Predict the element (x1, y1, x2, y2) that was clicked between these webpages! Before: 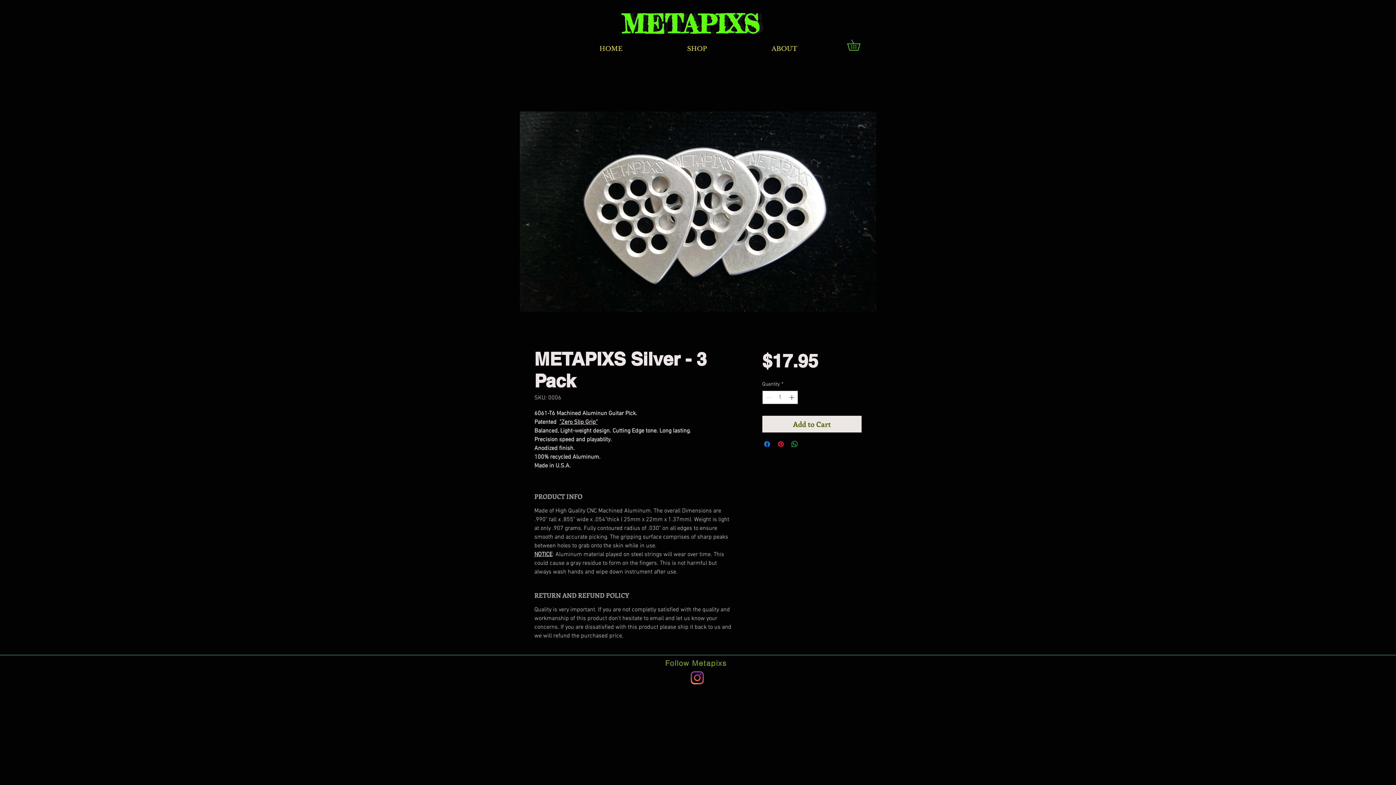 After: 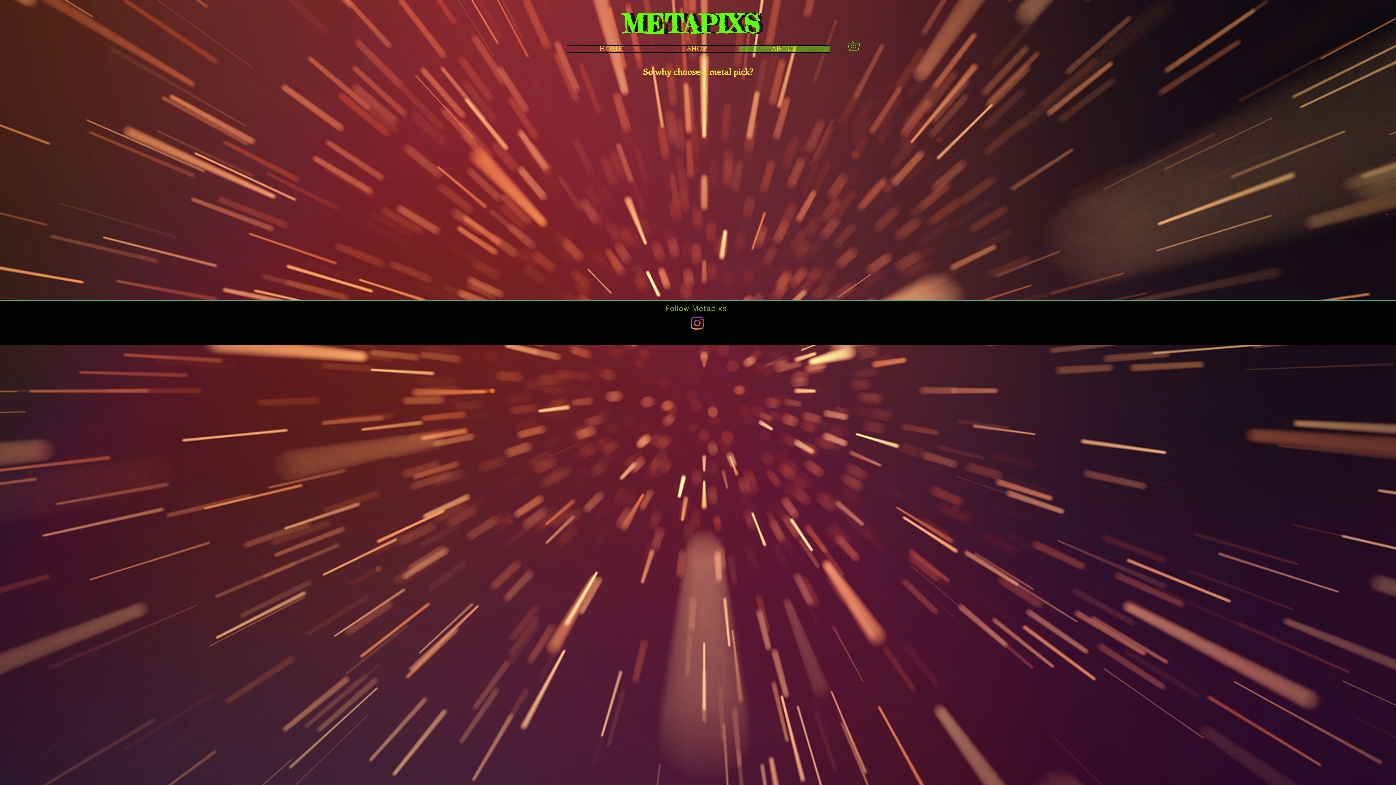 Action: label: ABOUT bbox: (739, 45, 829, 52)